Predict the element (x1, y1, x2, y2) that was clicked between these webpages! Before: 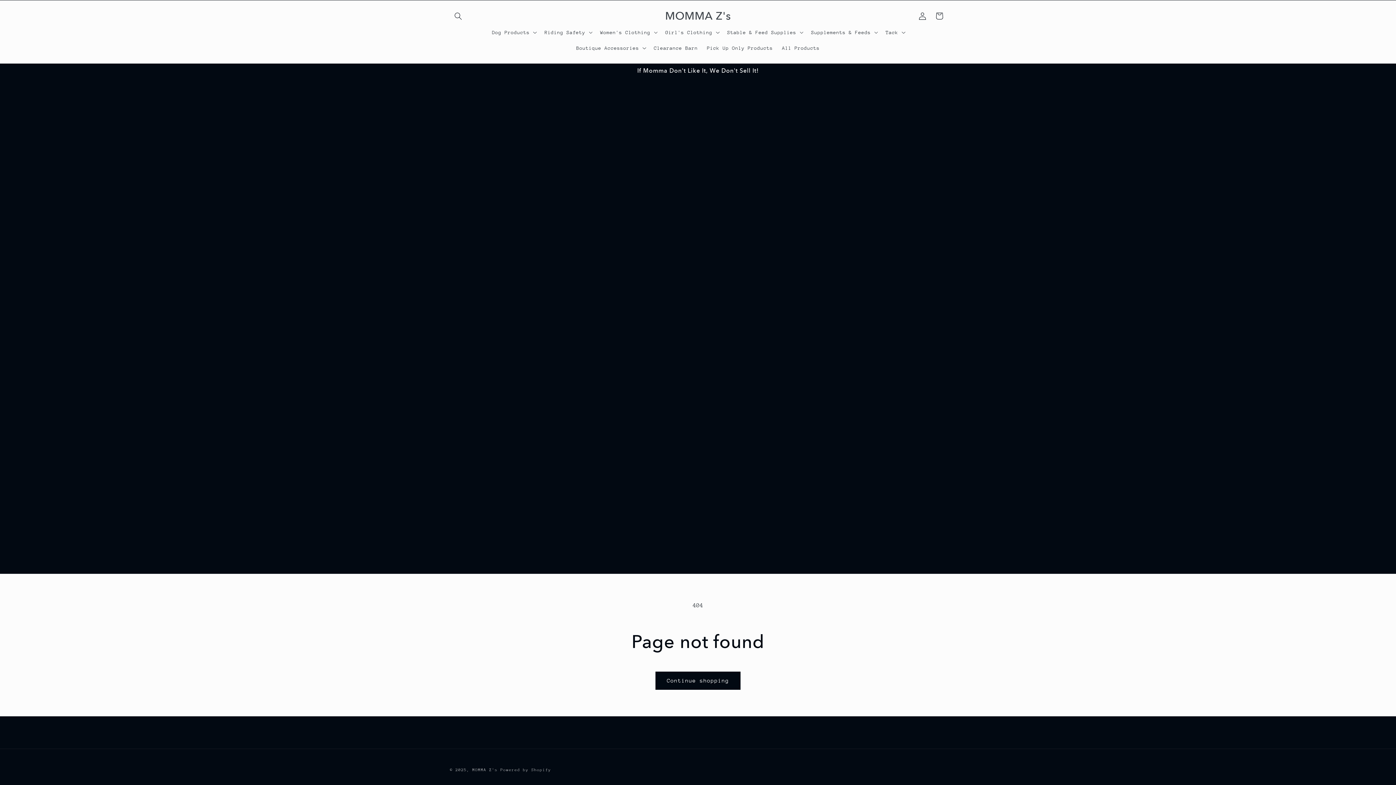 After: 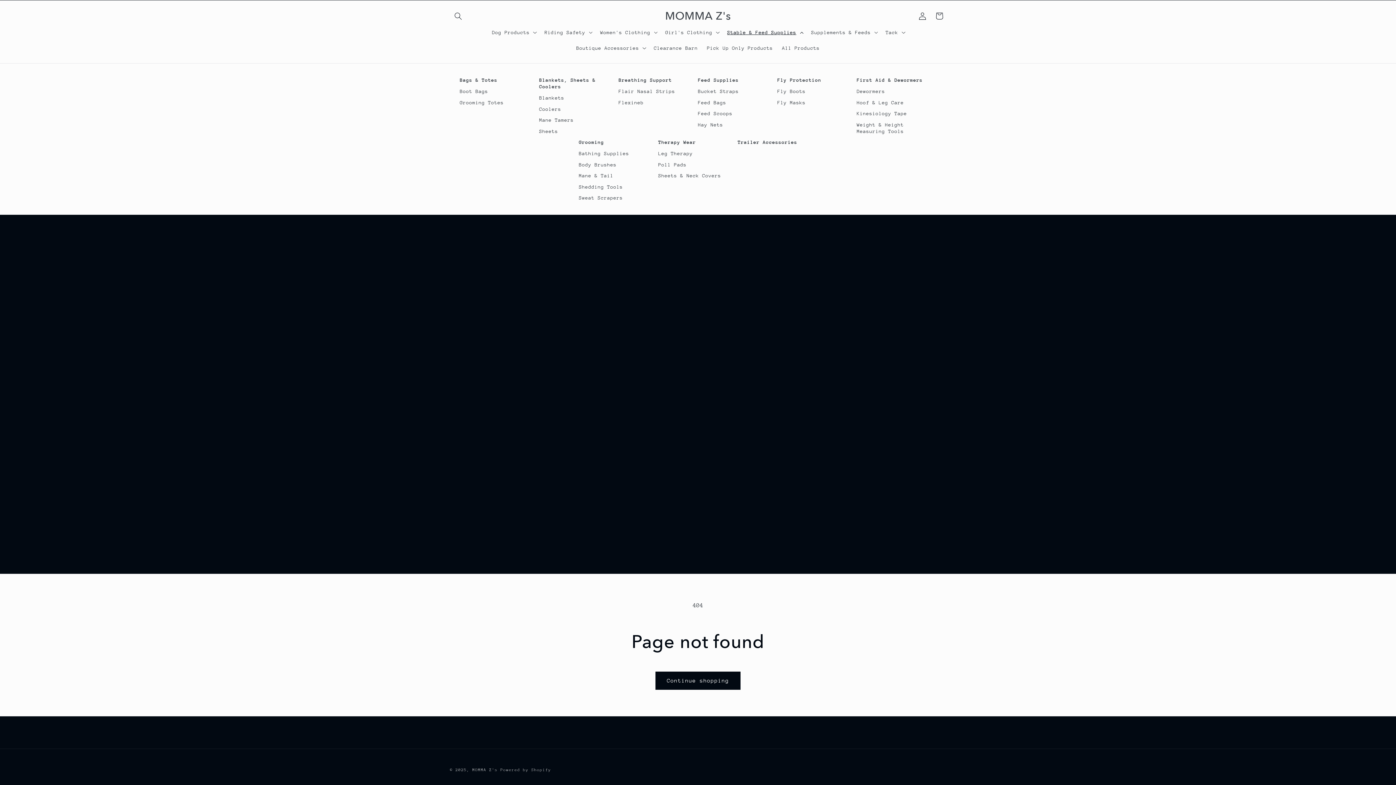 Action: bbox: (722, 24, 806, 40) label: Stable & Feed Supplies